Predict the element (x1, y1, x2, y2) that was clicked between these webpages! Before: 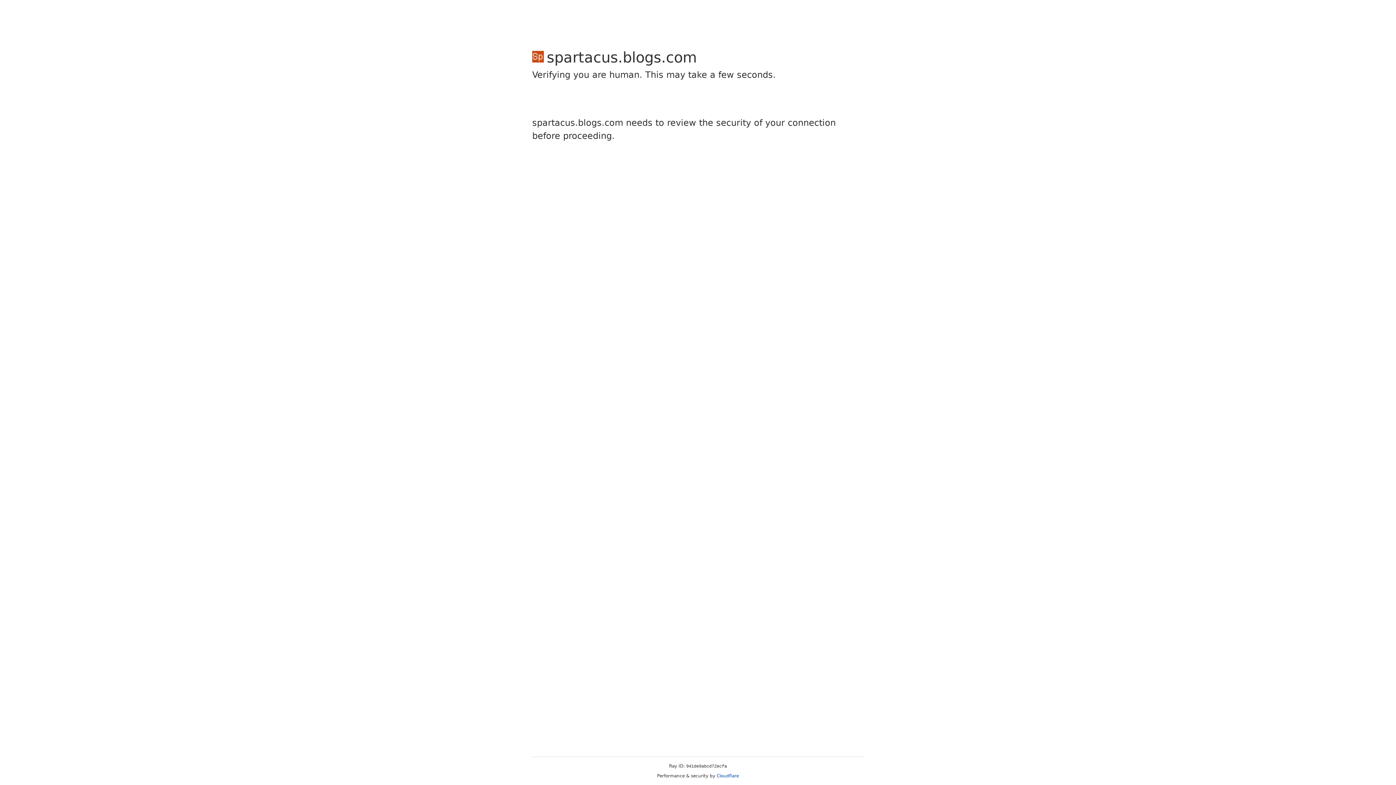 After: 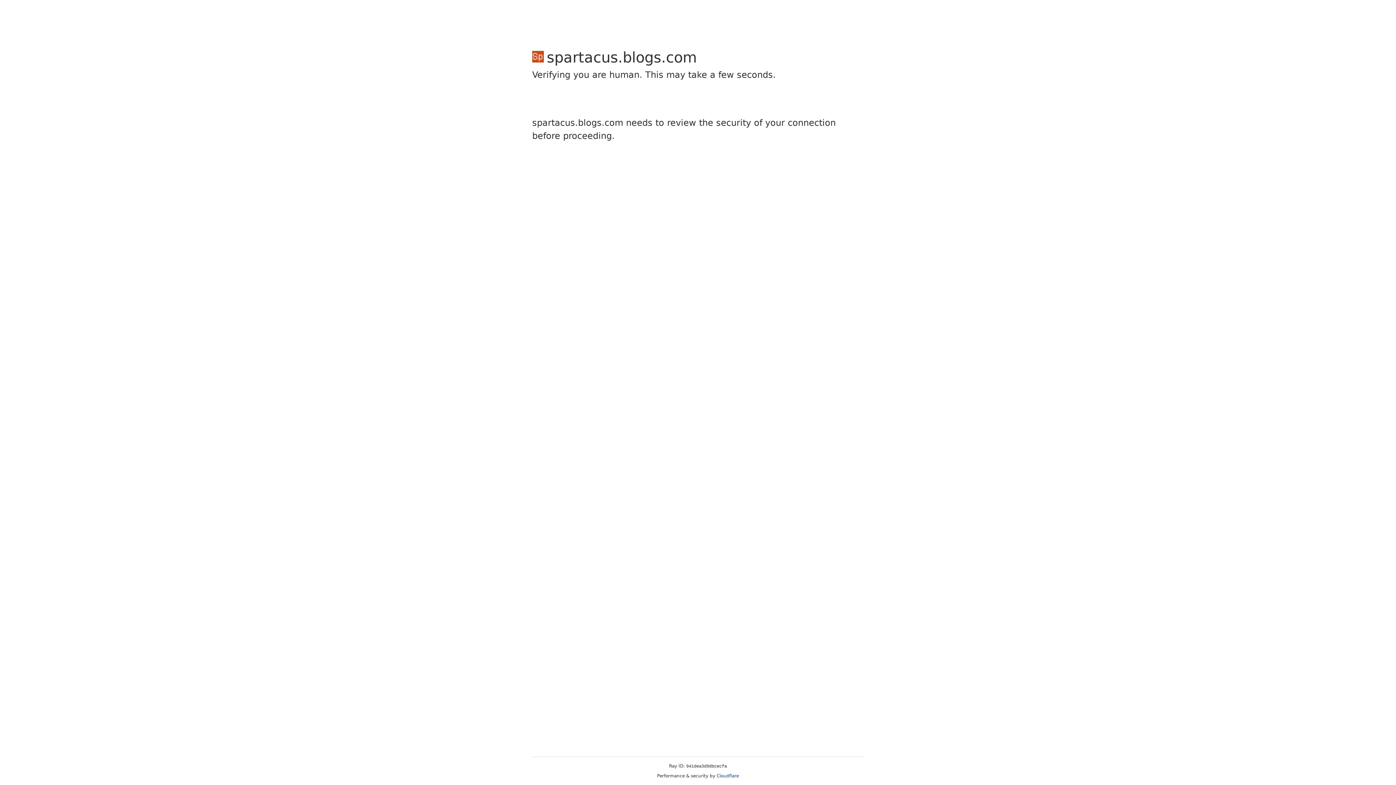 Action: bbox: (716, 773, 739, 778) label: Cloudflare